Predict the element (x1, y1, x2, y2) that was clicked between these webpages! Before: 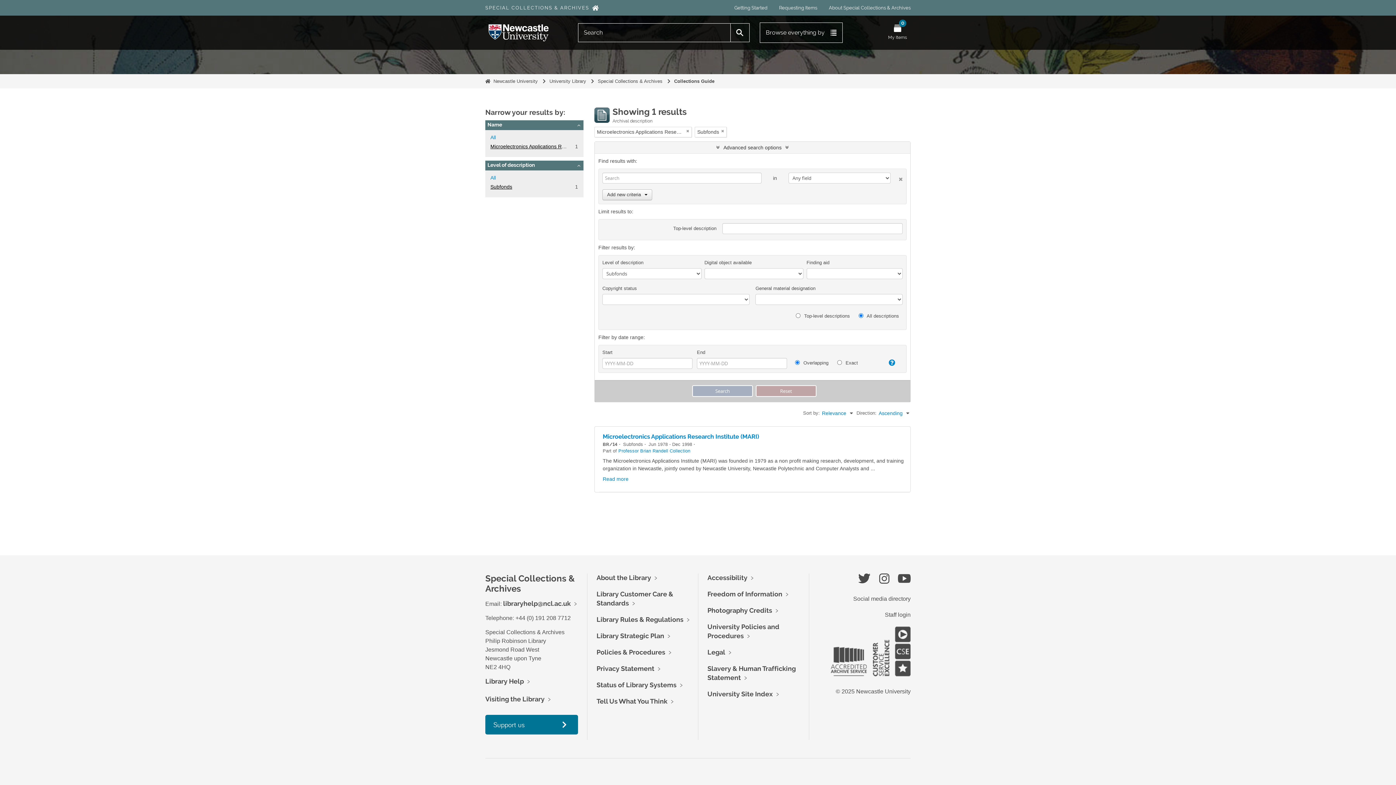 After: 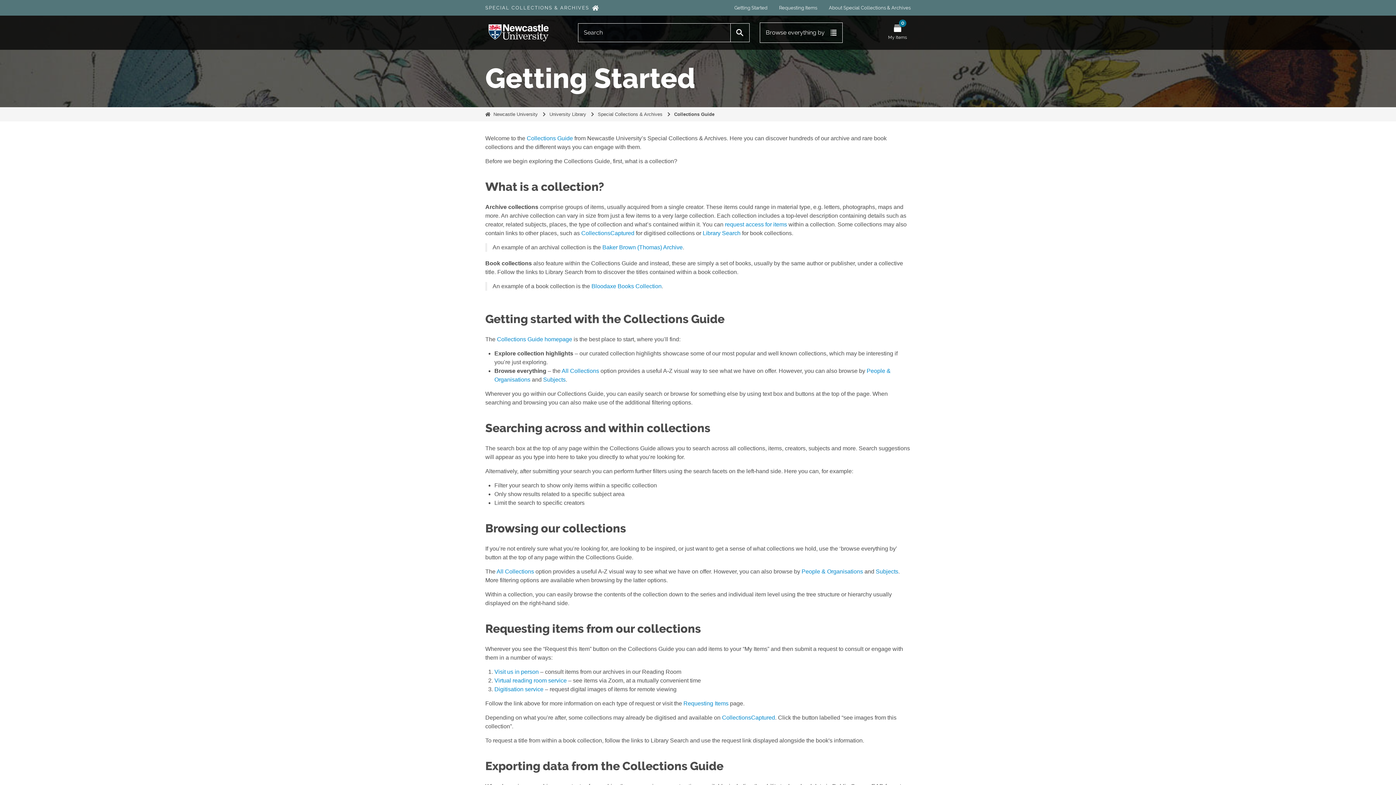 Action: bbox: (734, 5, 767, 10) label: Getting Started